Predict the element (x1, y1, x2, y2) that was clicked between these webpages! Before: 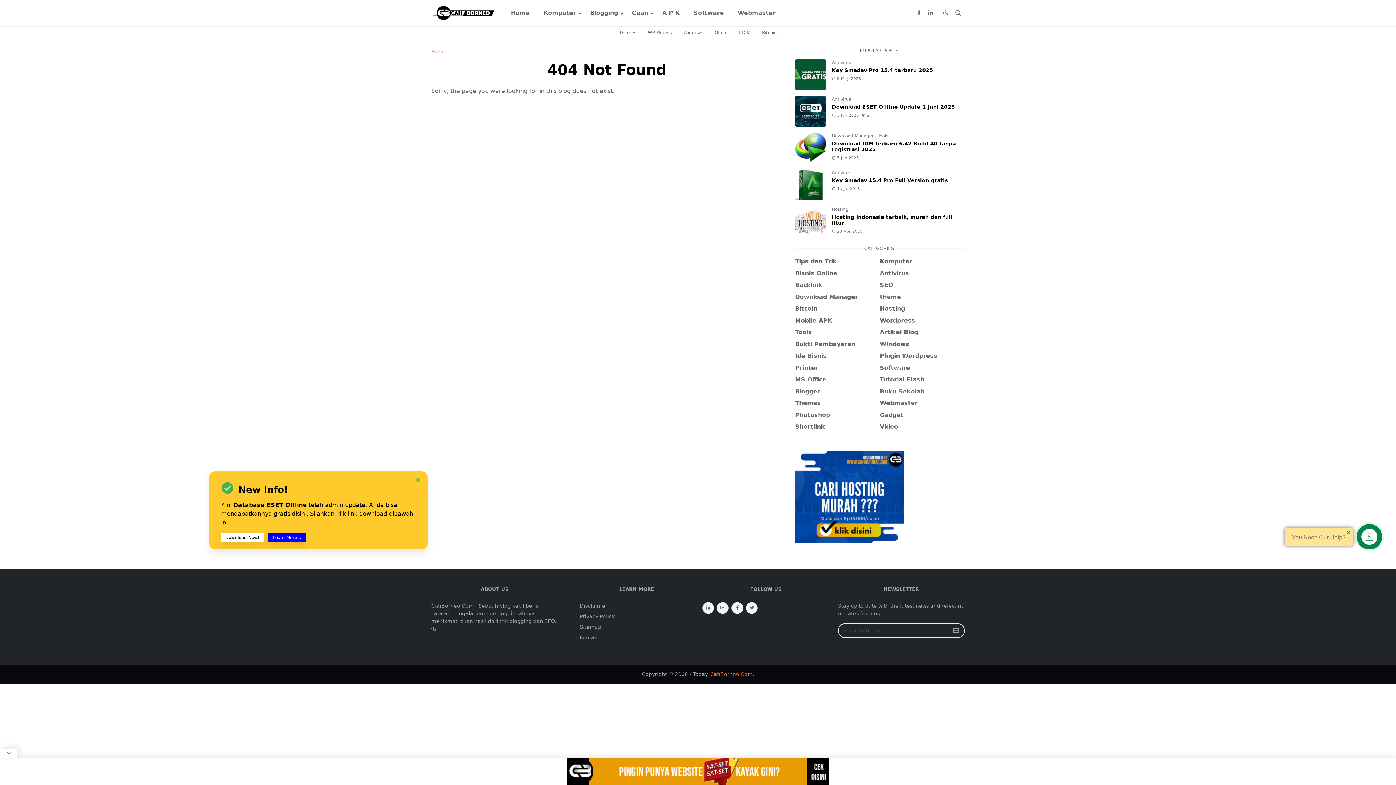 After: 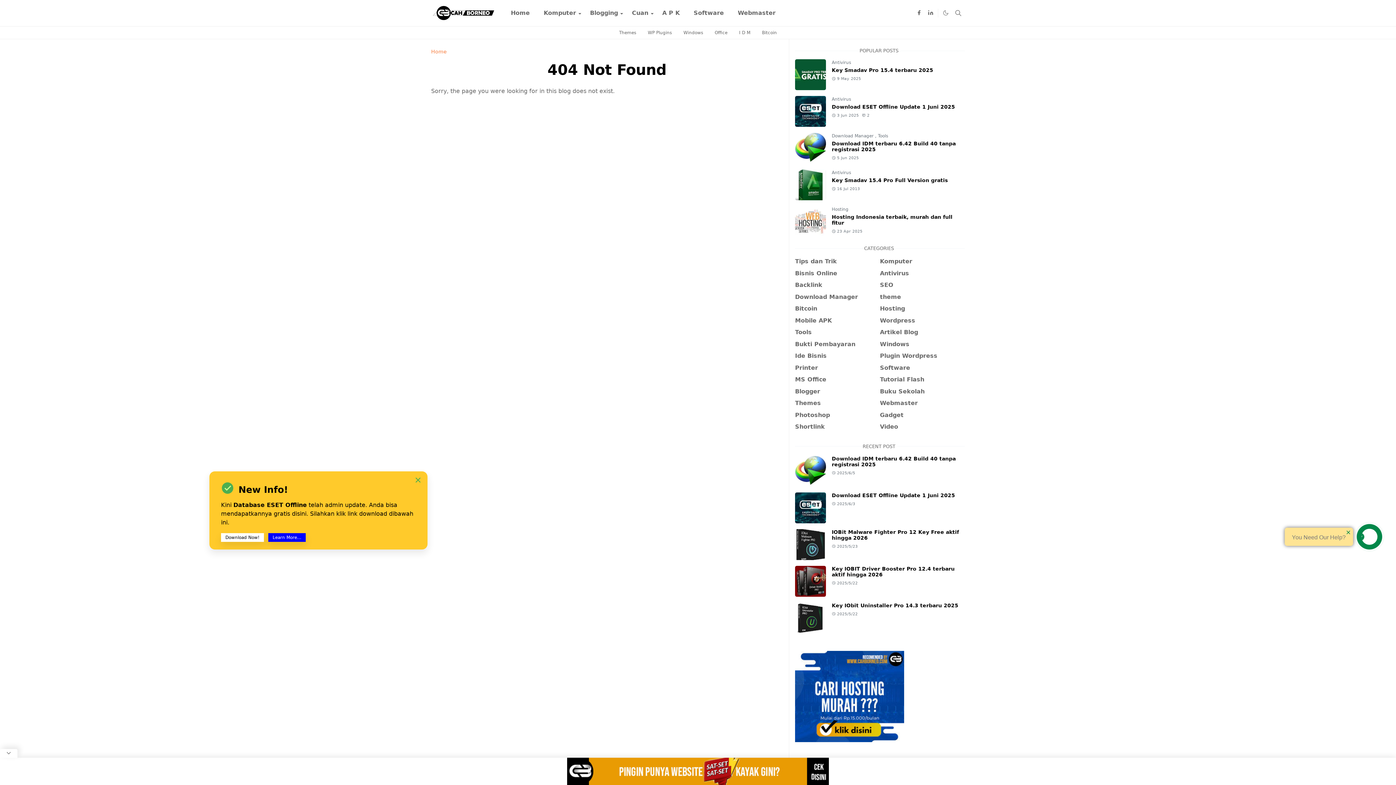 Action: label: linkedin bbox: (702, 602, 714, 614)